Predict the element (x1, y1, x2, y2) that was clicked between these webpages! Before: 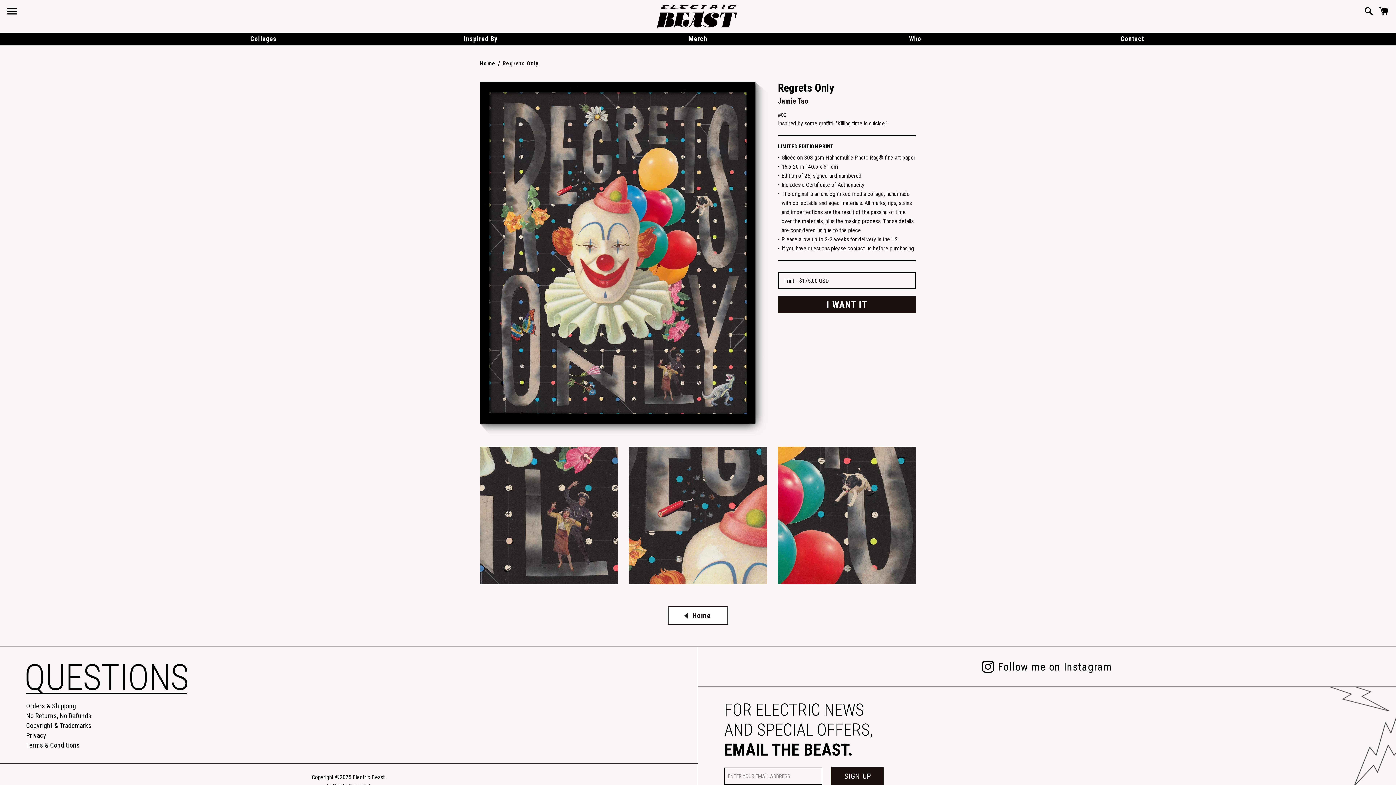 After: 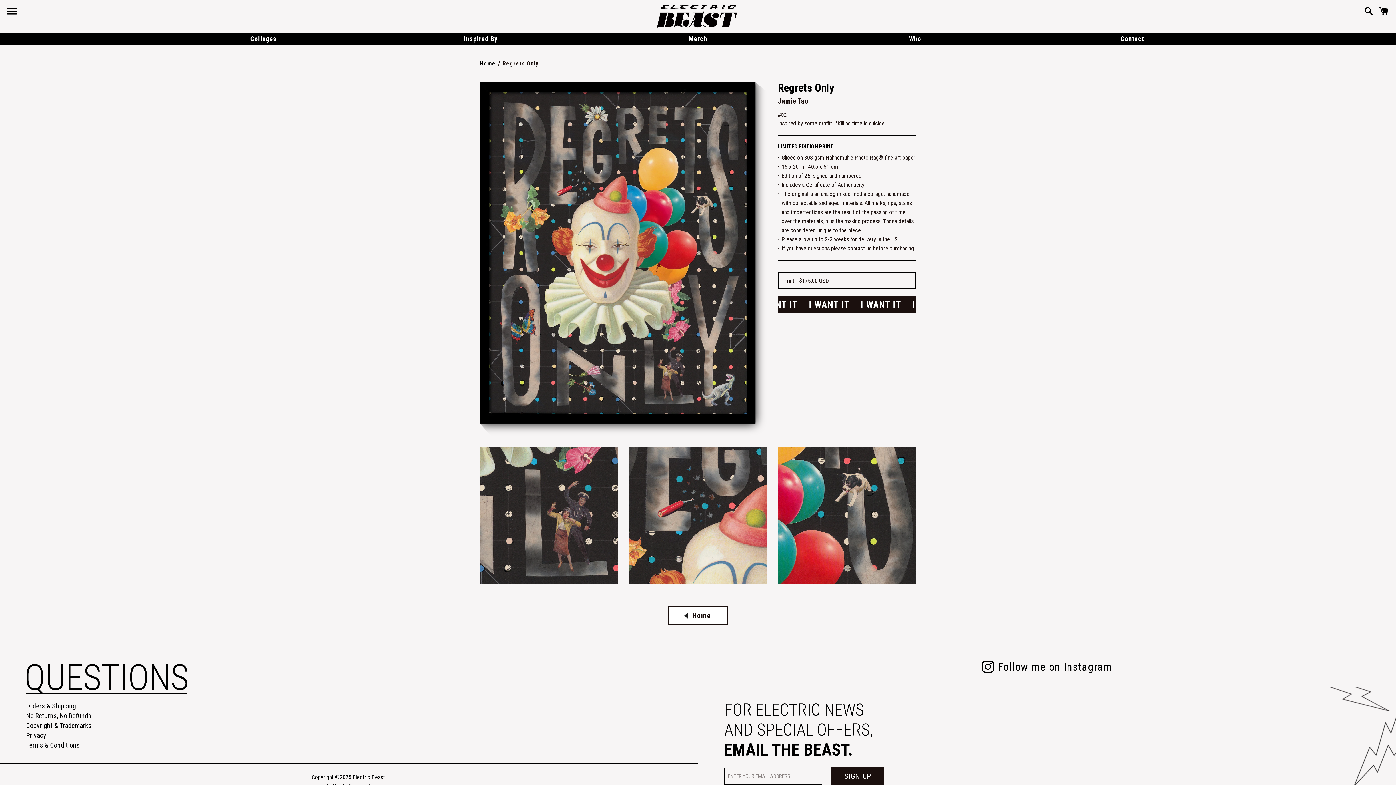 Action: bbox: (778, 296, 916, 313) label: I WANT IT
I WANT ITI WANT ITI WANT IT	I WANT ITI WANT ITI WANT IT